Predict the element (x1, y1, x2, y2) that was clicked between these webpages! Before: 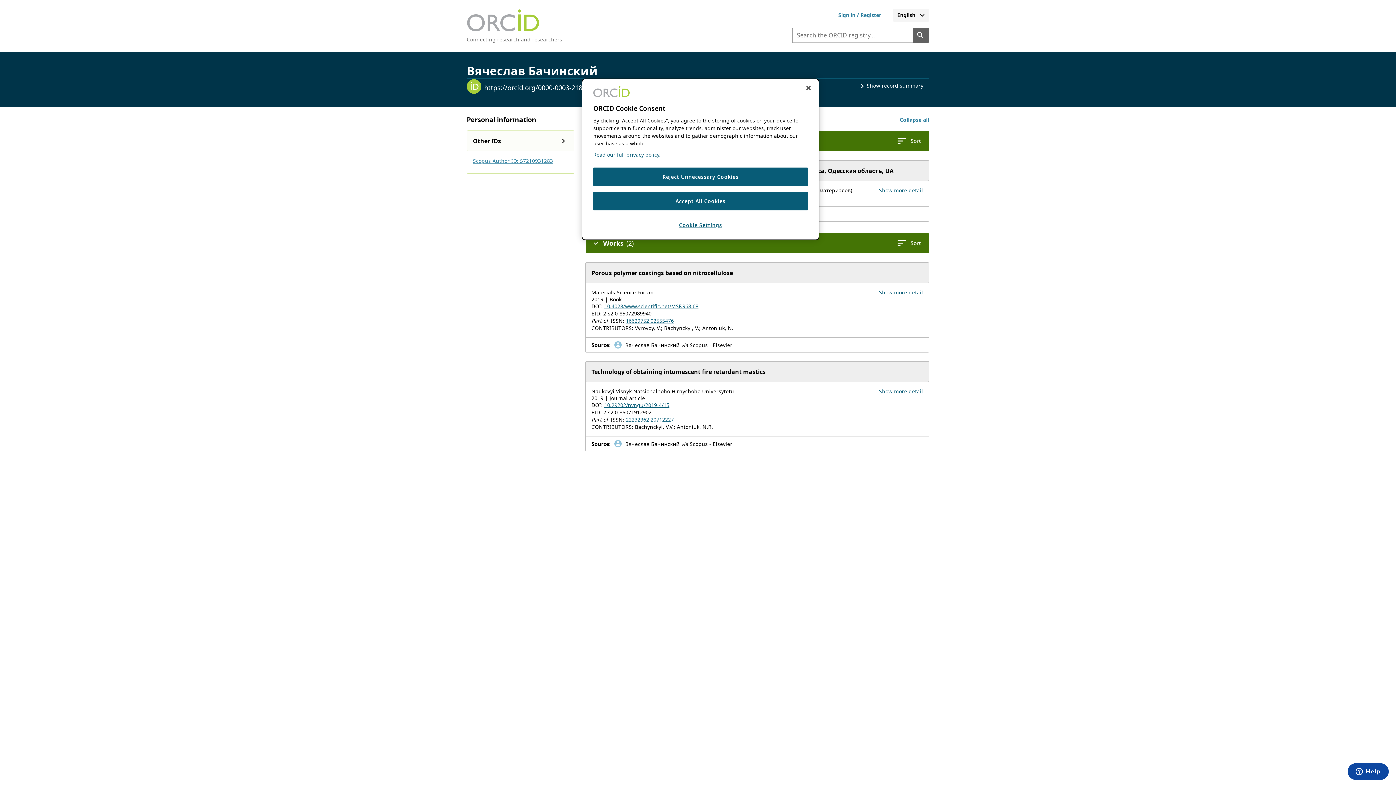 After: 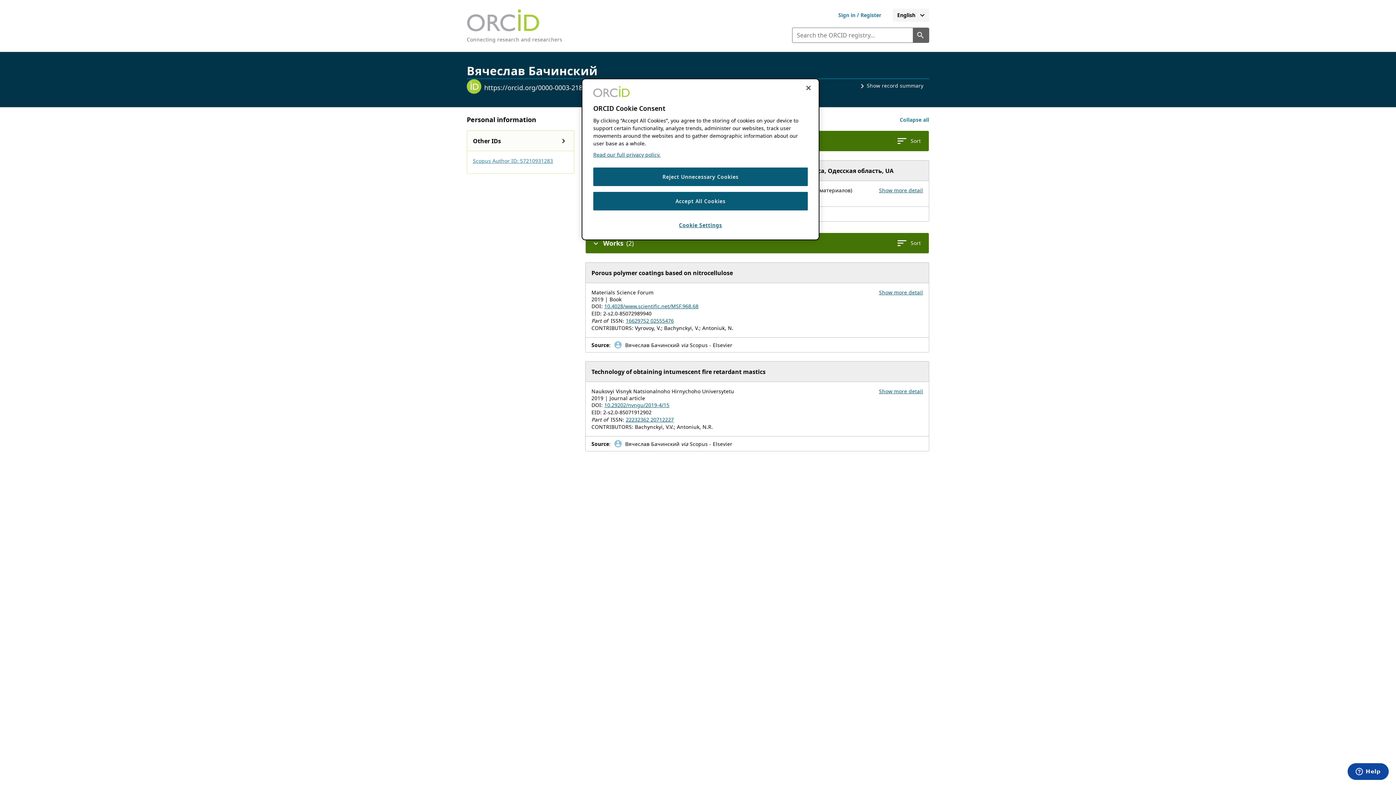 Action: bbox: (604, 401, 669, 408) label: 10.29202/nvngu/2019-4/15